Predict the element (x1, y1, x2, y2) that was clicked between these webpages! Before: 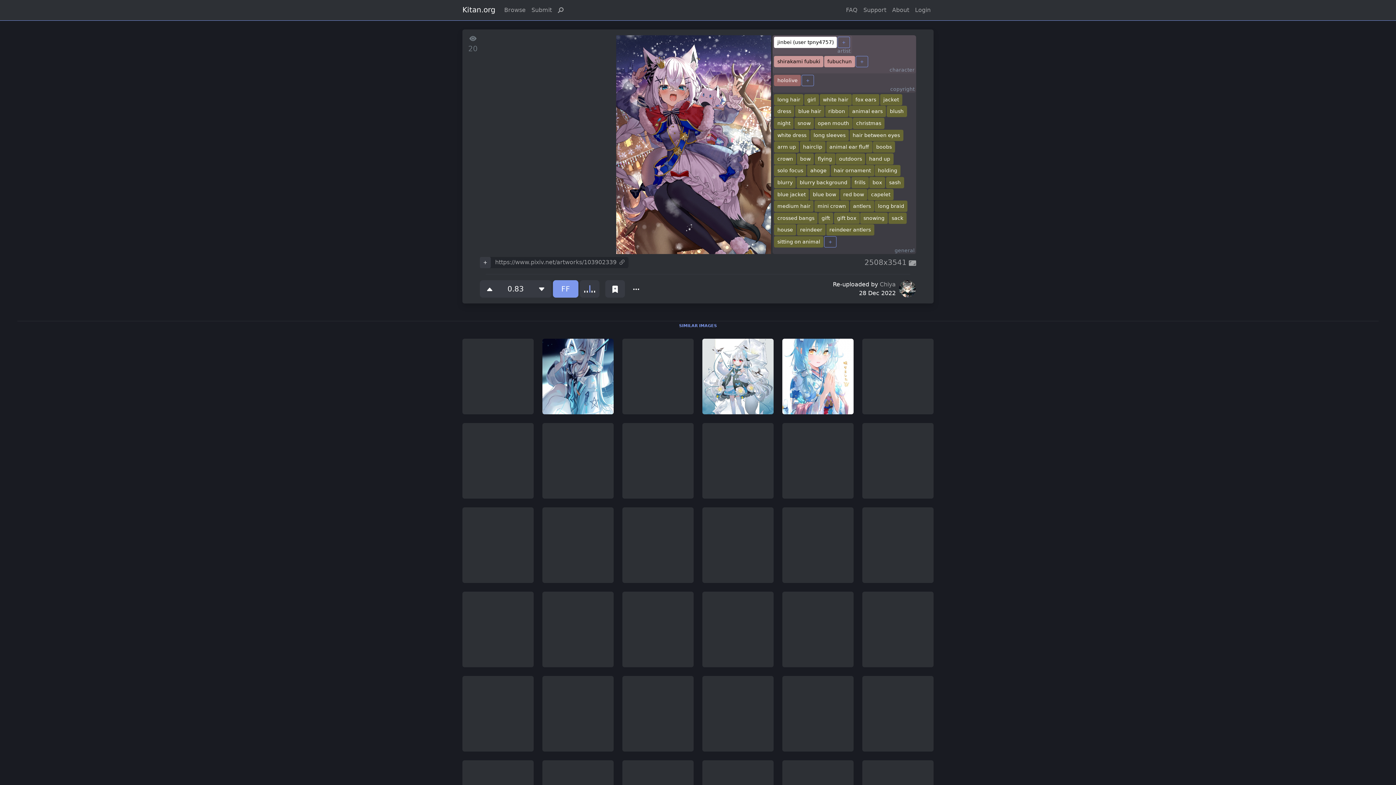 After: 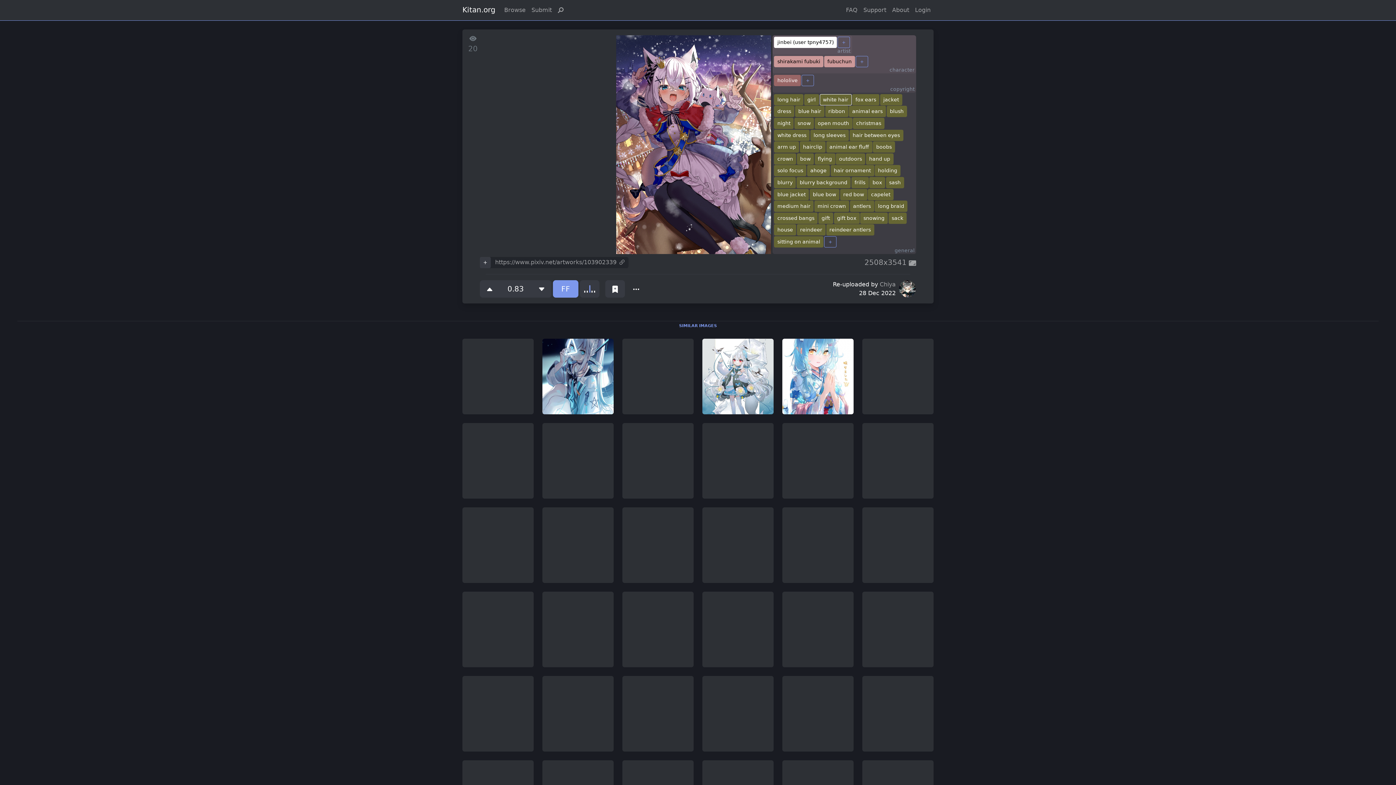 Action: bbox: (819, 94, 851, 105) label: white hair